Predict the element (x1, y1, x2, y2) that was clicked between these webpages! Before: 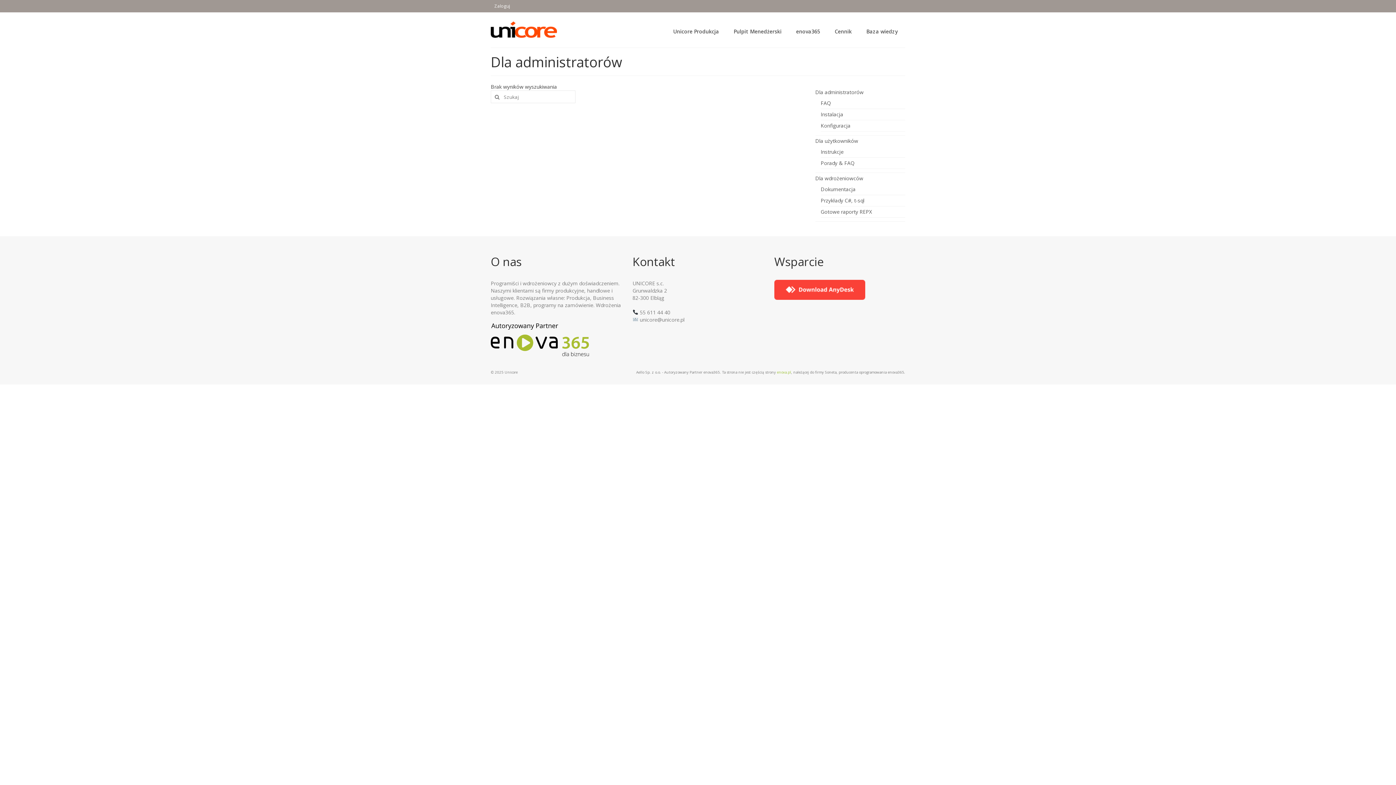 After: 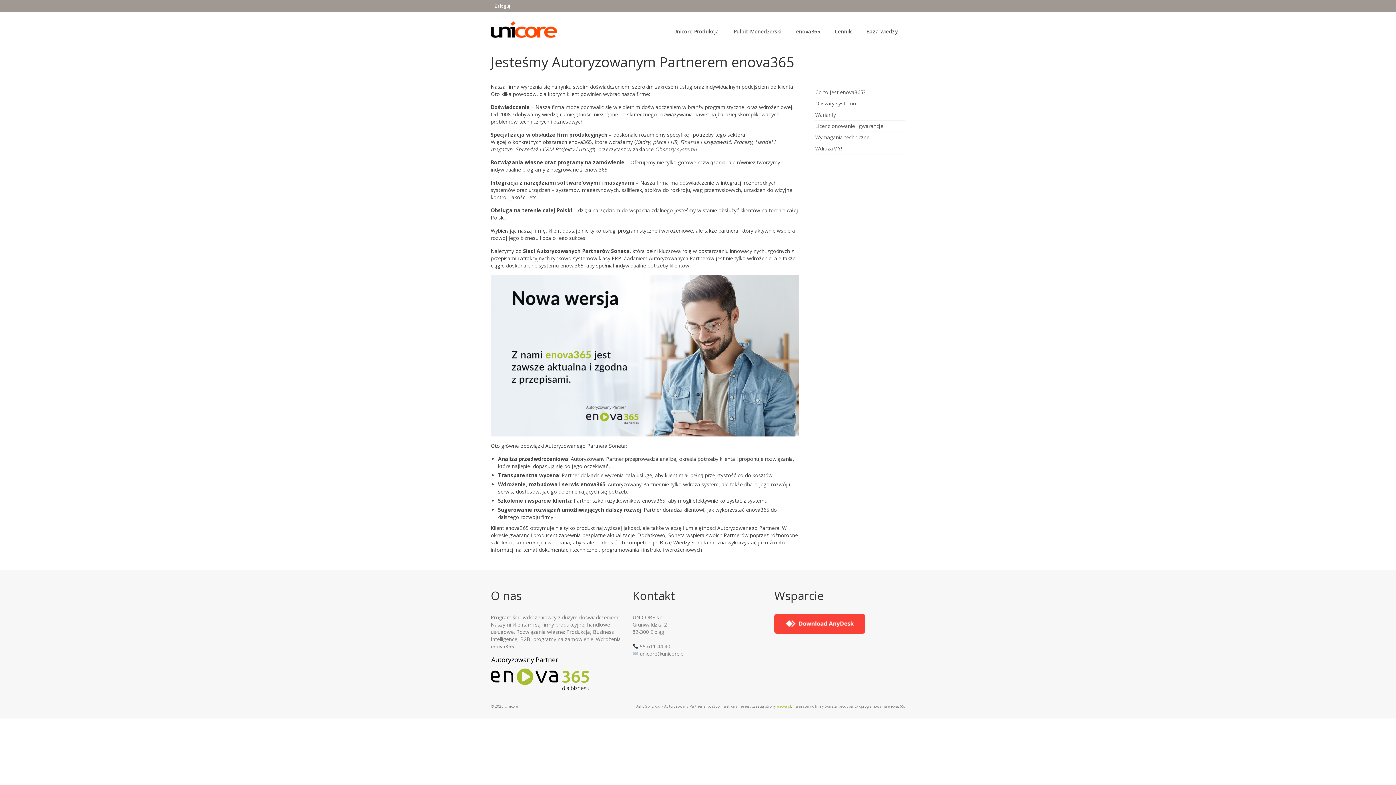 Action: bbox: (490, 335, 589, 342)